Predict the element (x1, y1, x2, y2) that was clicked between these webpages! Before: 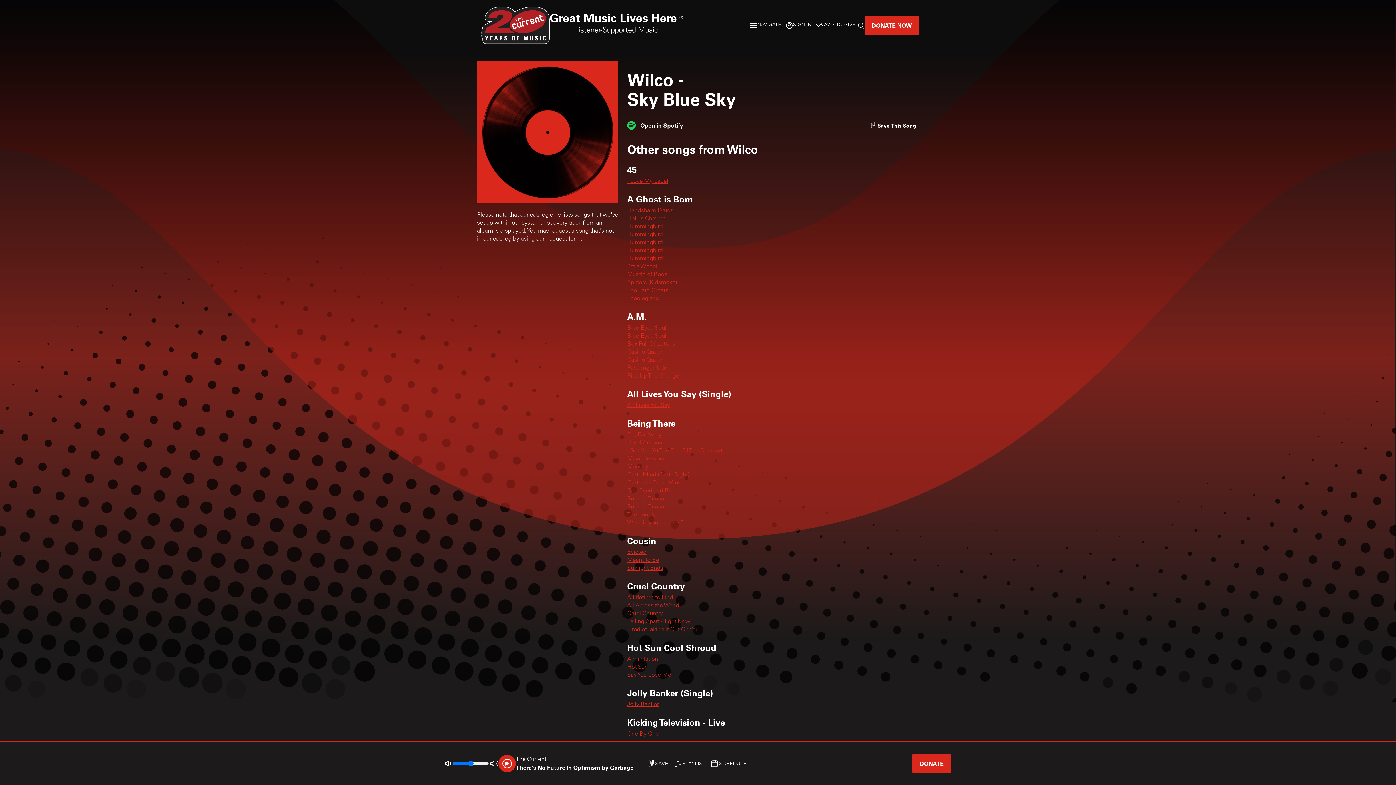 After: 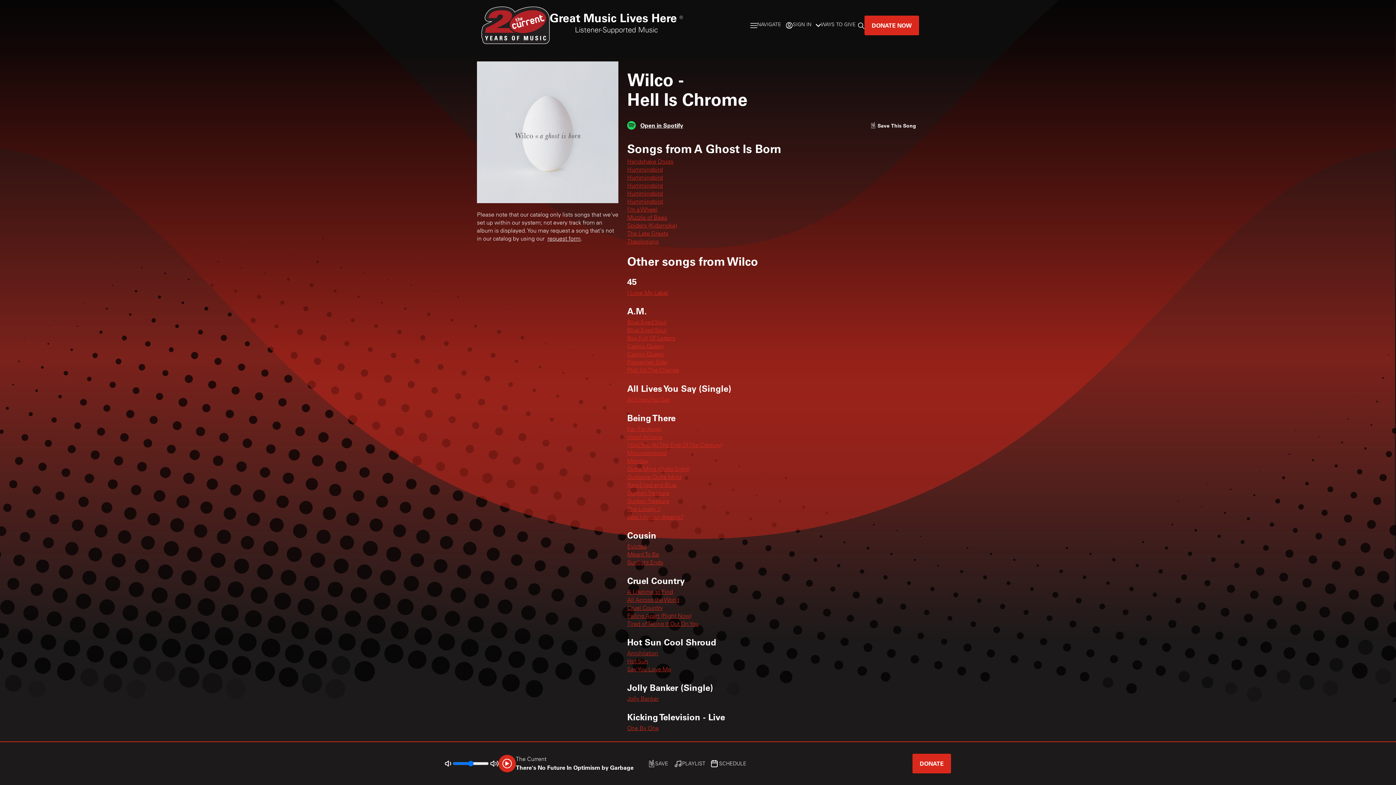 Action: bbox: (627, 216, 665, 221) label: Hell Is Chrome